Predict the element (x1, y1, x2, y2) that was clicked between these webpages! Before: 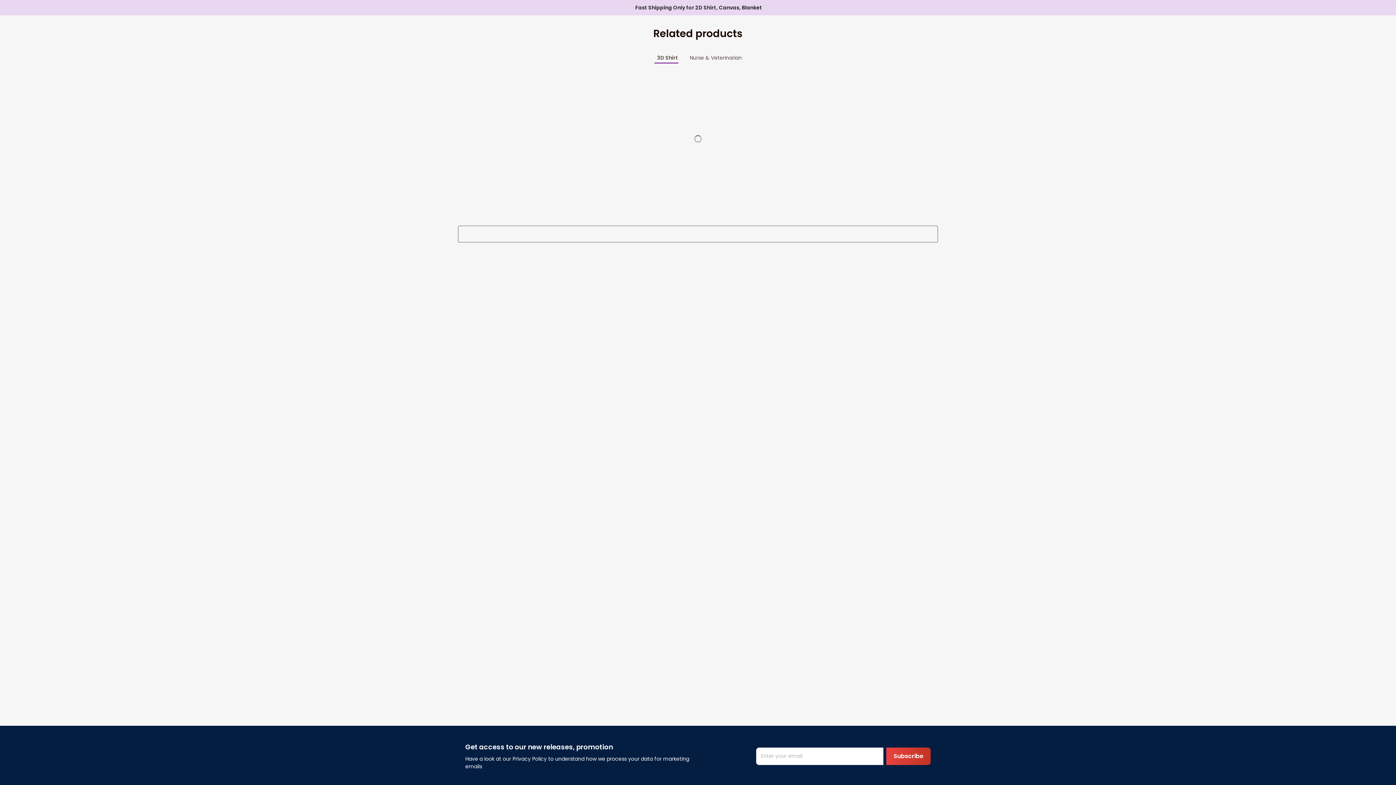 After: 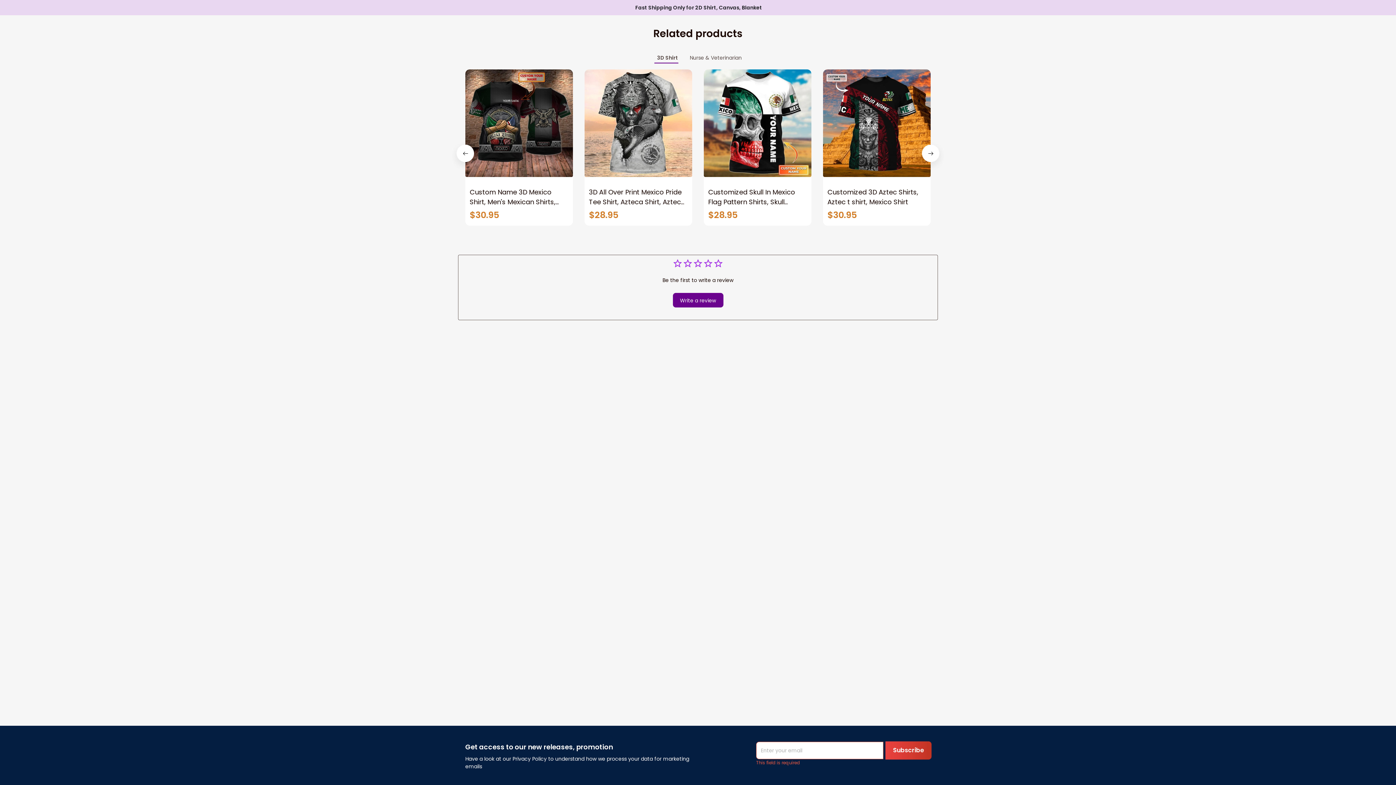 Action: label: Subscribe bbox: (886, 747, 930, 765)